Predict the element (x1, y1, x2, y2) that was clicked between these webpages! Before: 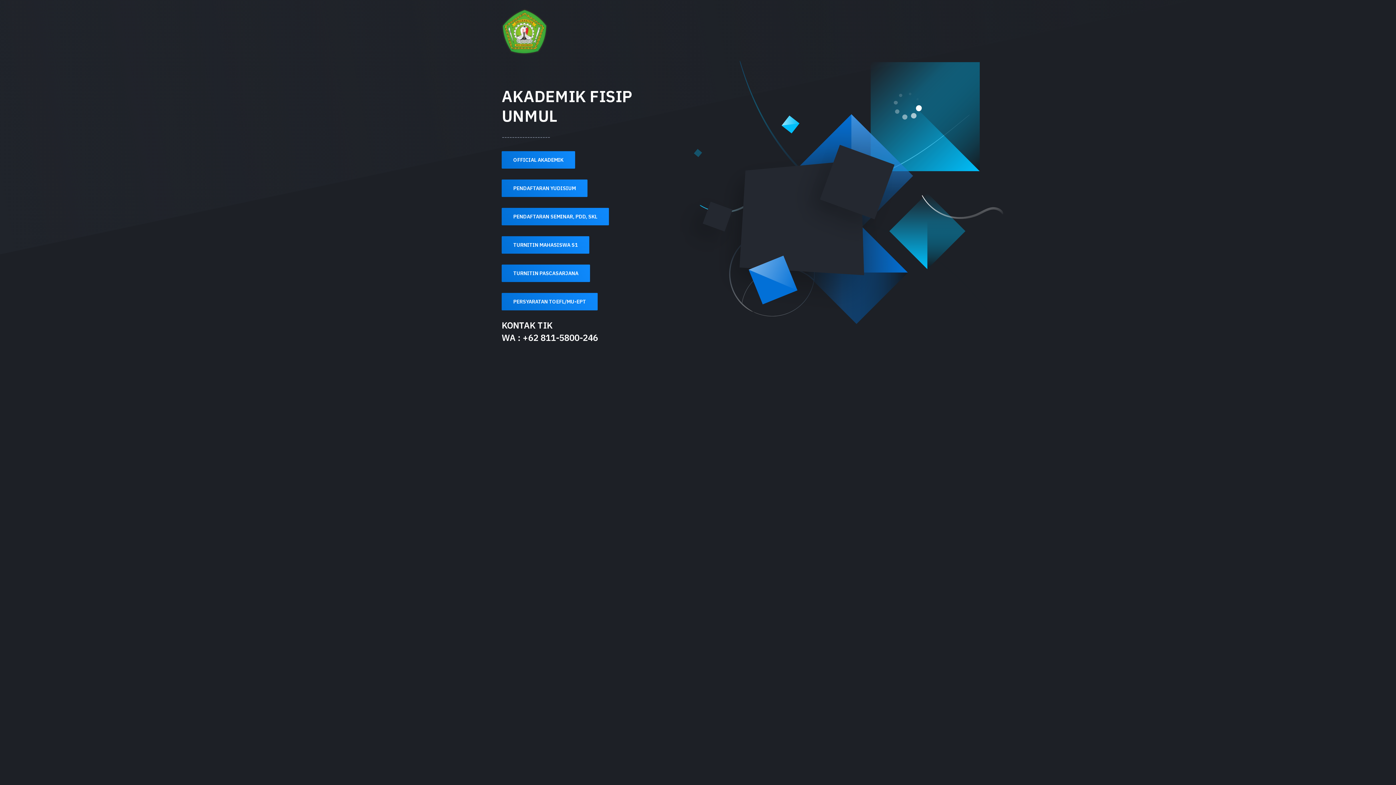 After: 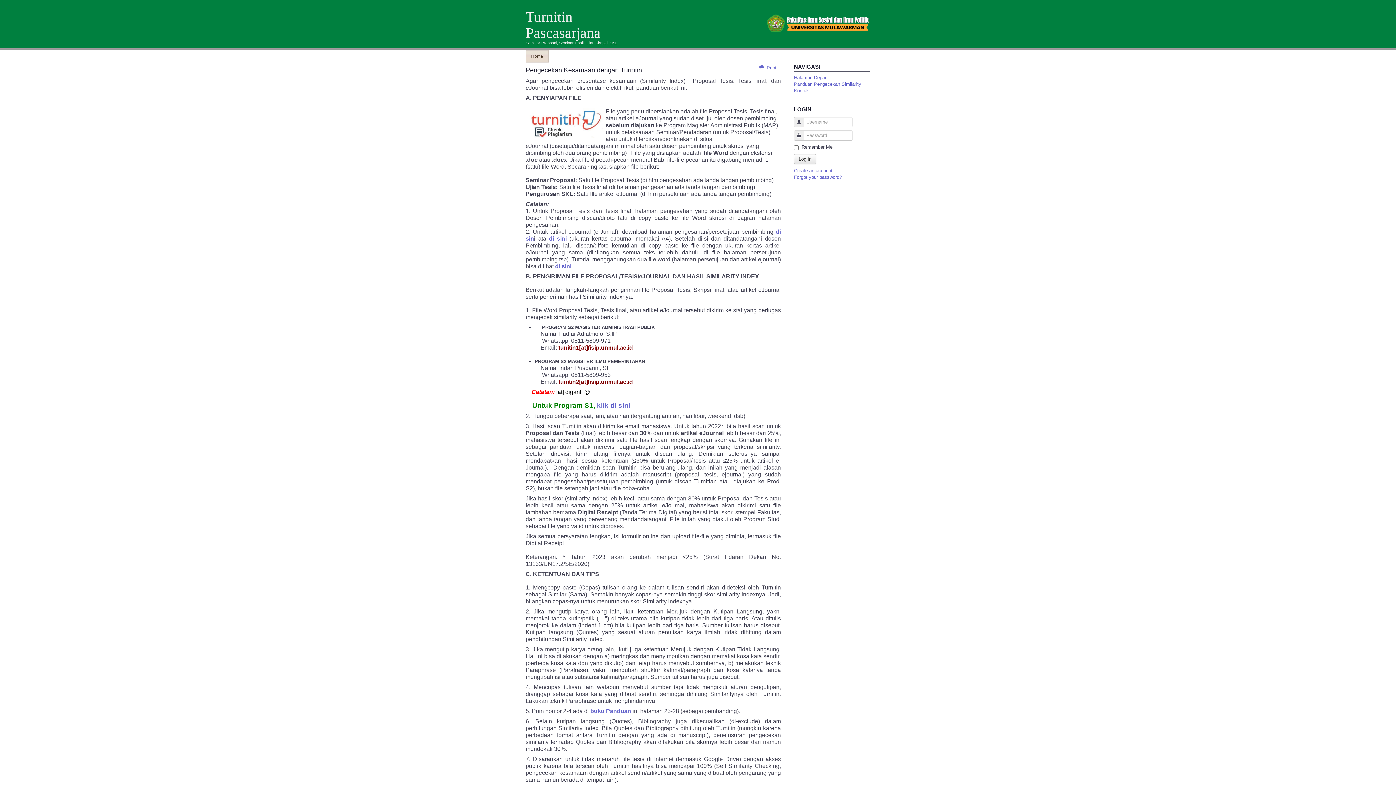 Action: label: TURNITIN PASCASARJANA bbox: (501, 264, 590, 282)